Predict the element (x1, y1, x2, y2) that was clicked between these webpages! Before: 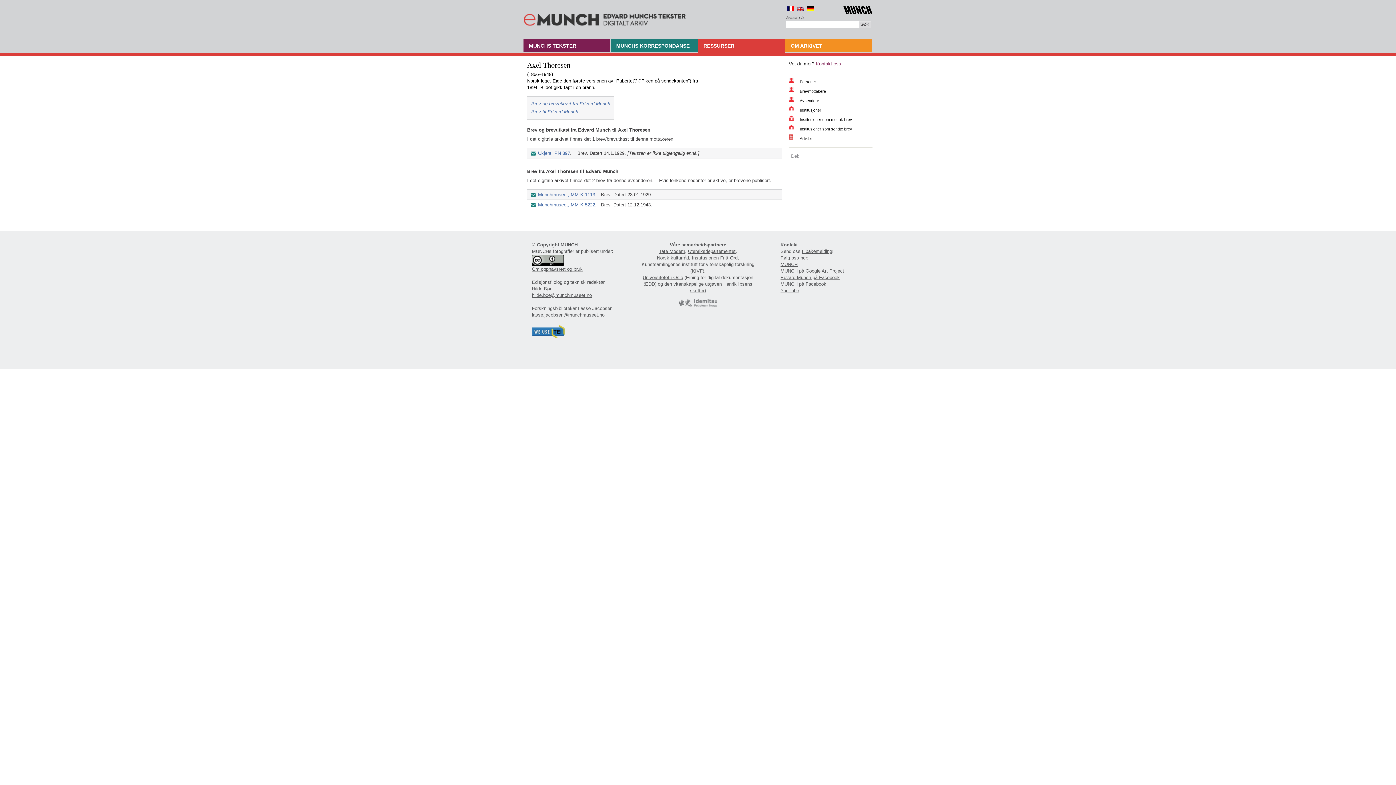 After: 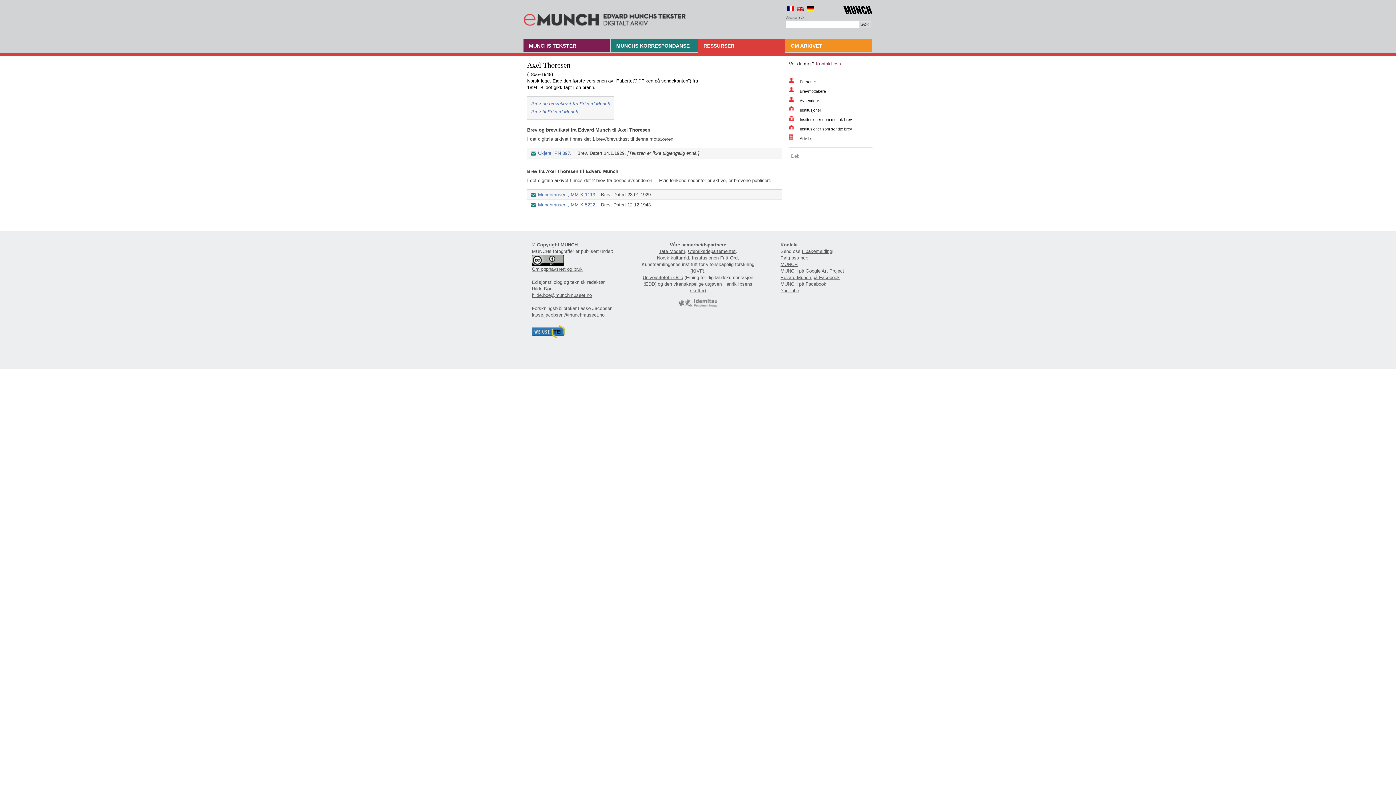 Action: bbox: (830, 153, 836, 158)